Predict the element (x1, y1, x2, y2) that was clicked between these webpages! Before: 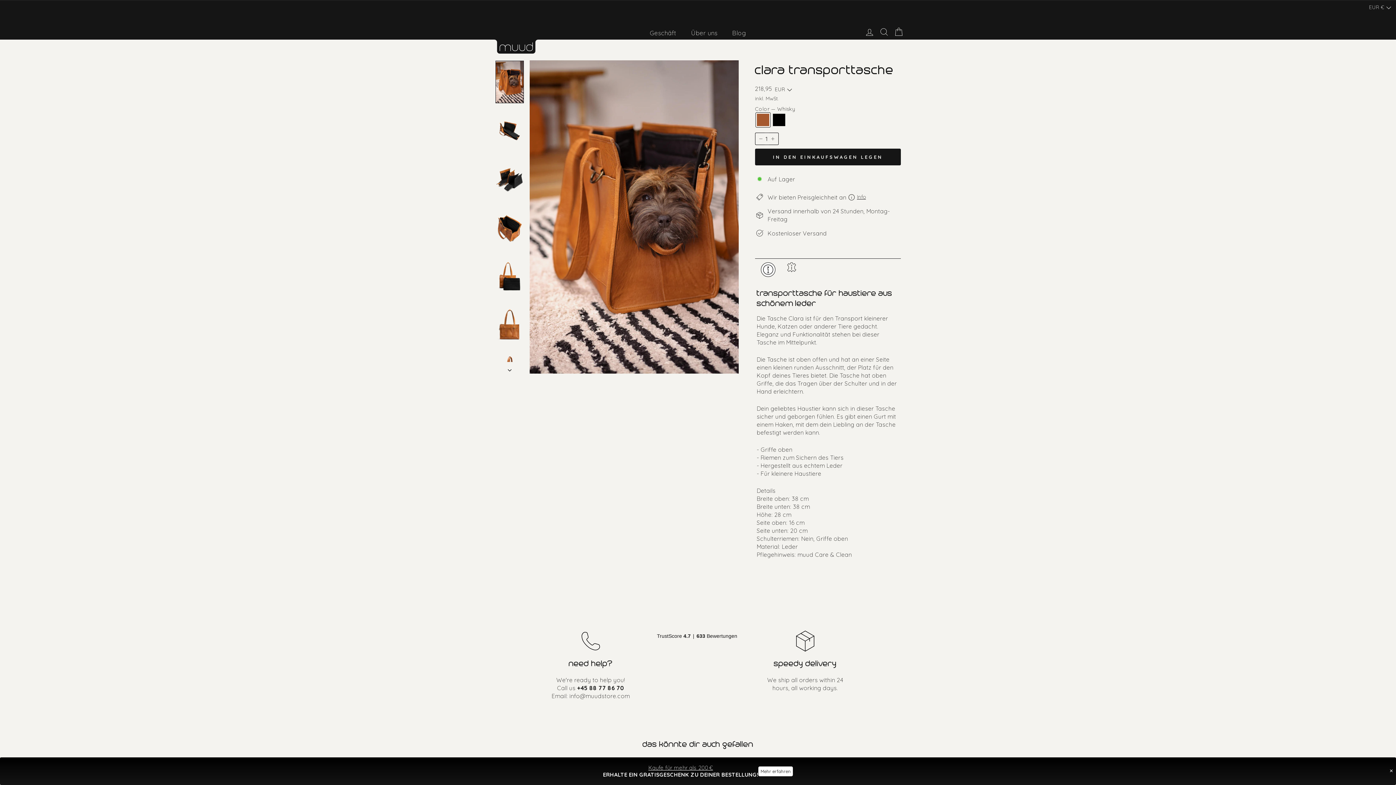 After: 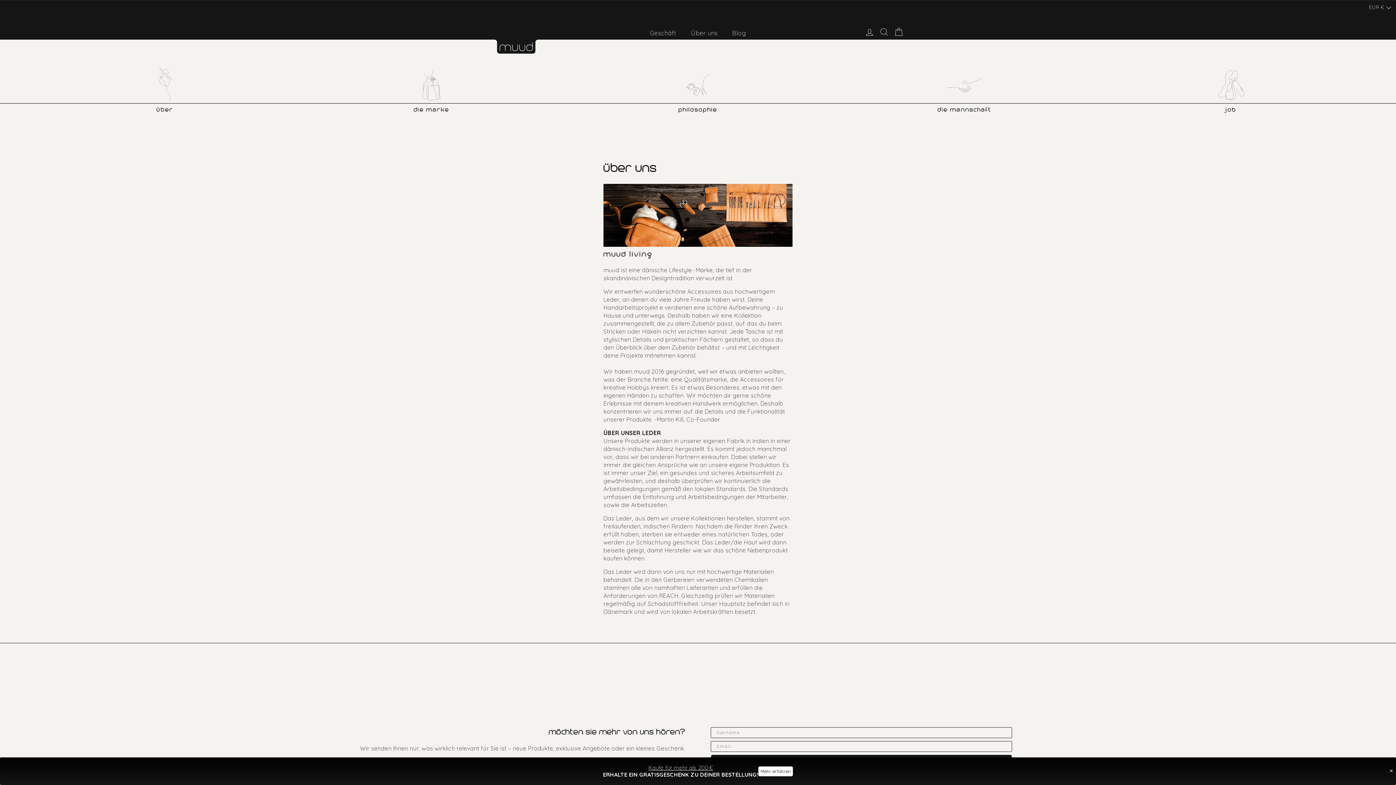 Action: label: Über uns bbox: (685, 25, 723, 39)